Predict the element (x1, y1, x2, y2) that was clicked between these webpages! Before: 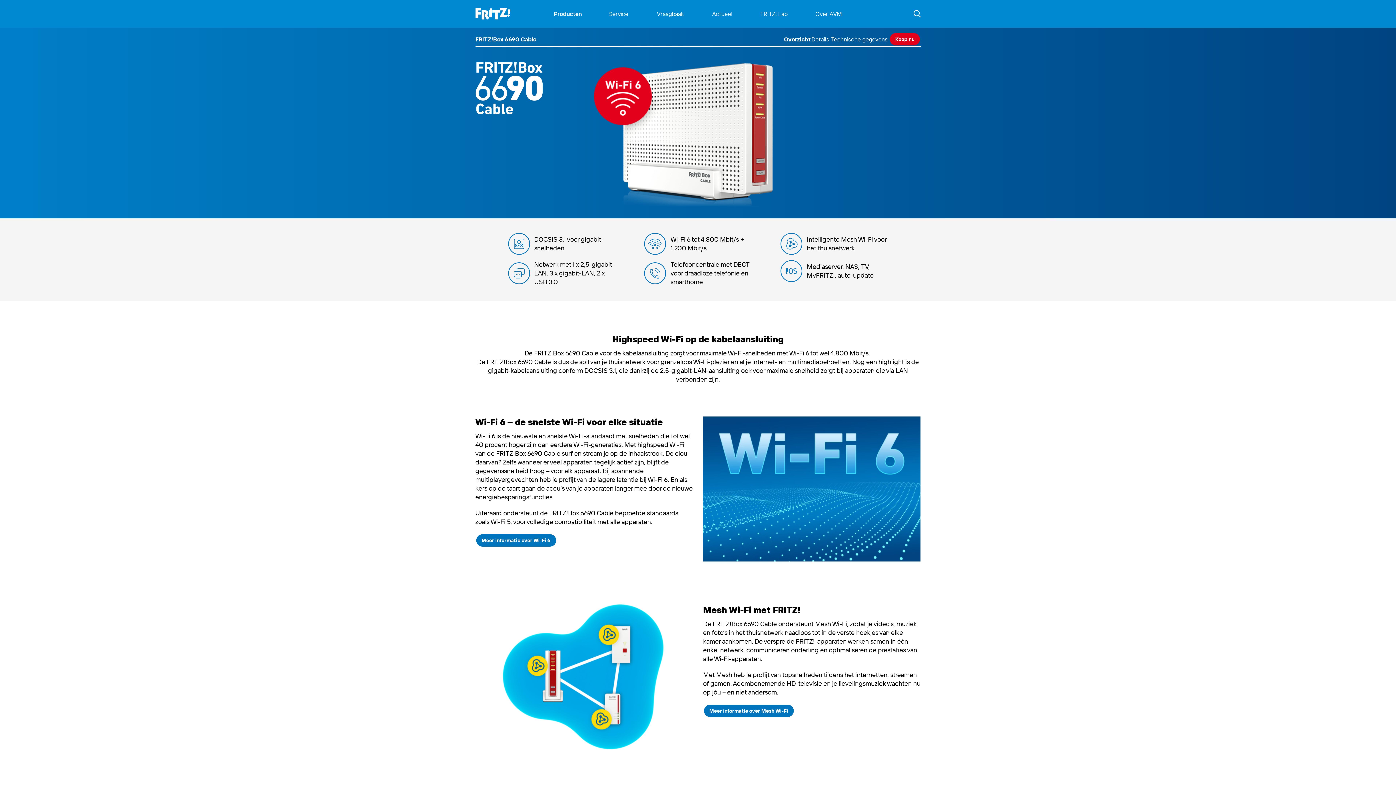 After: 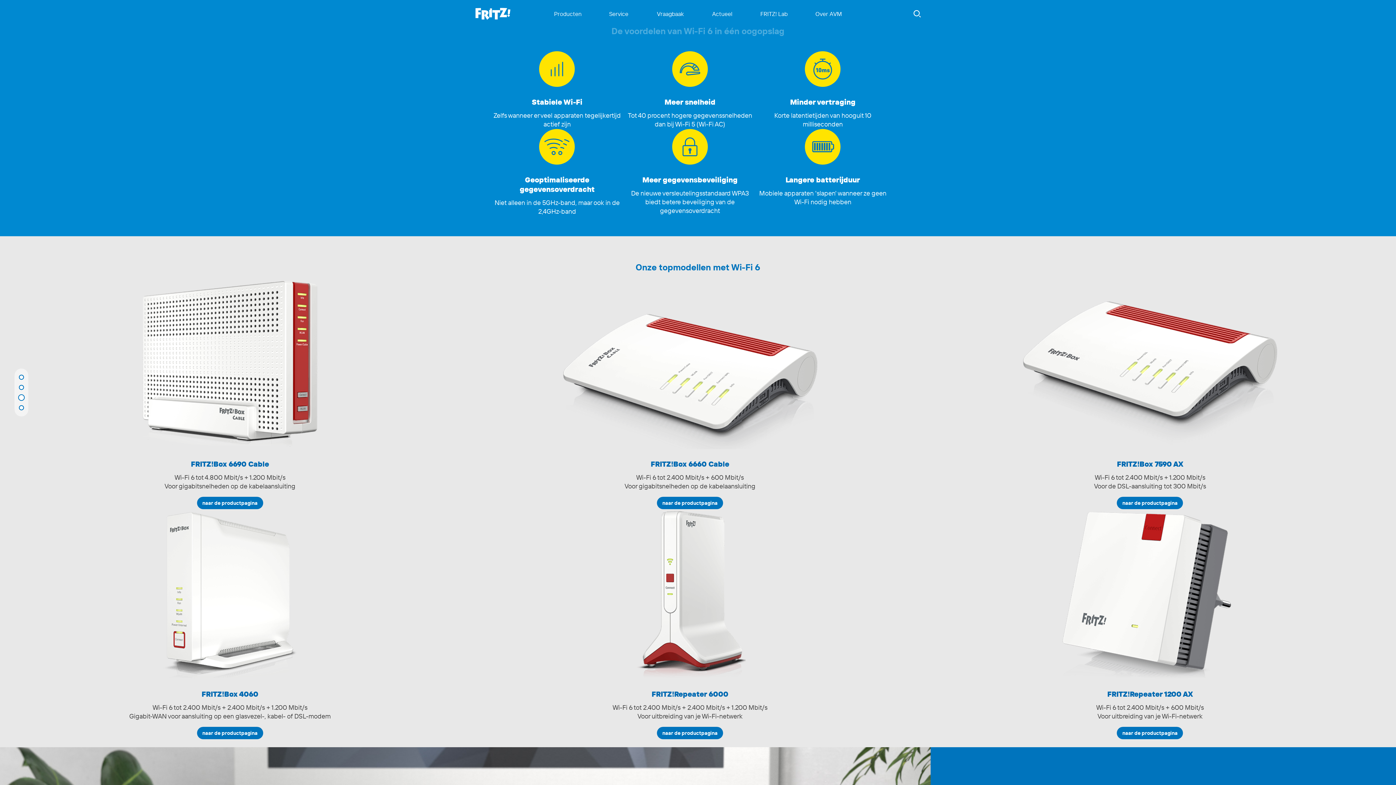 Action: label: Meer informatie over Wi-Fi 6 bbox: (475, 533, 556, 547)